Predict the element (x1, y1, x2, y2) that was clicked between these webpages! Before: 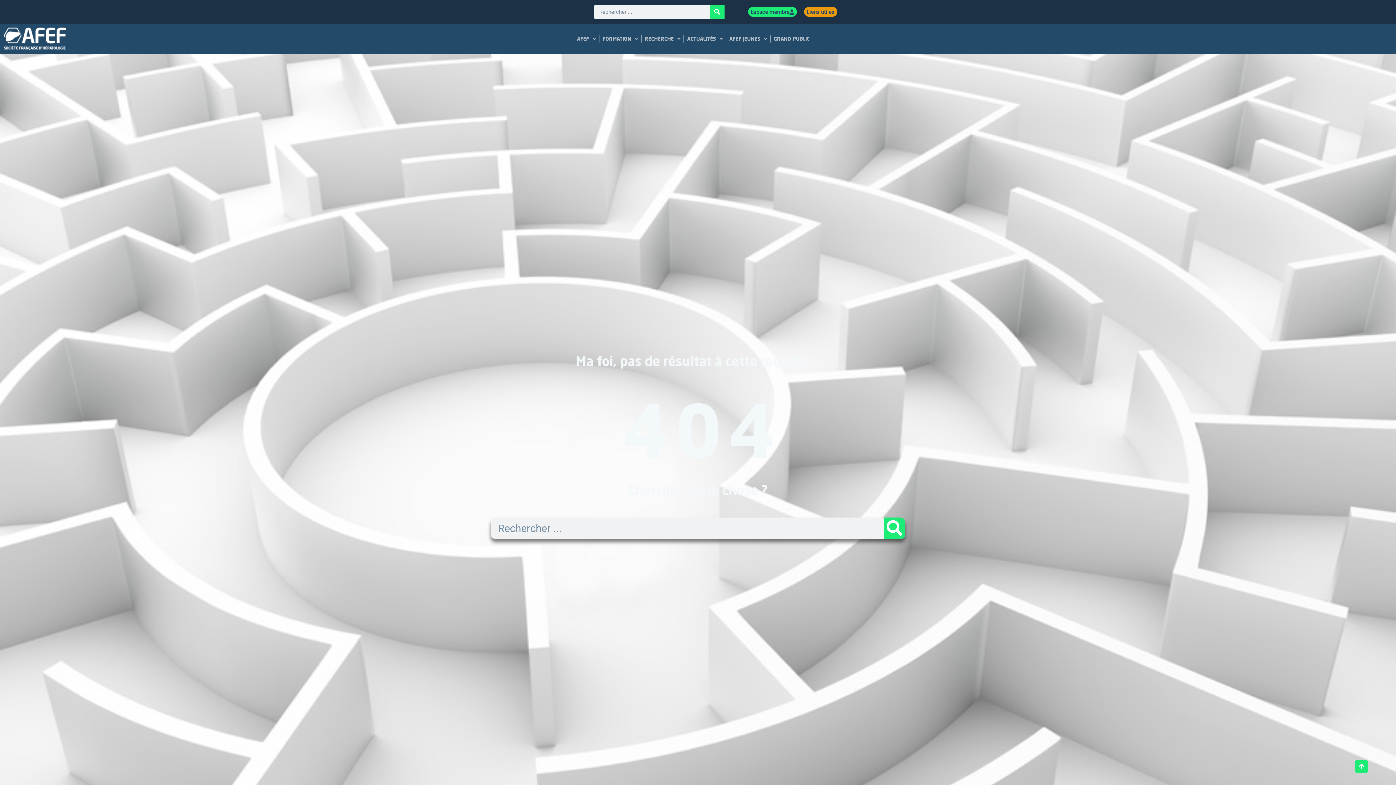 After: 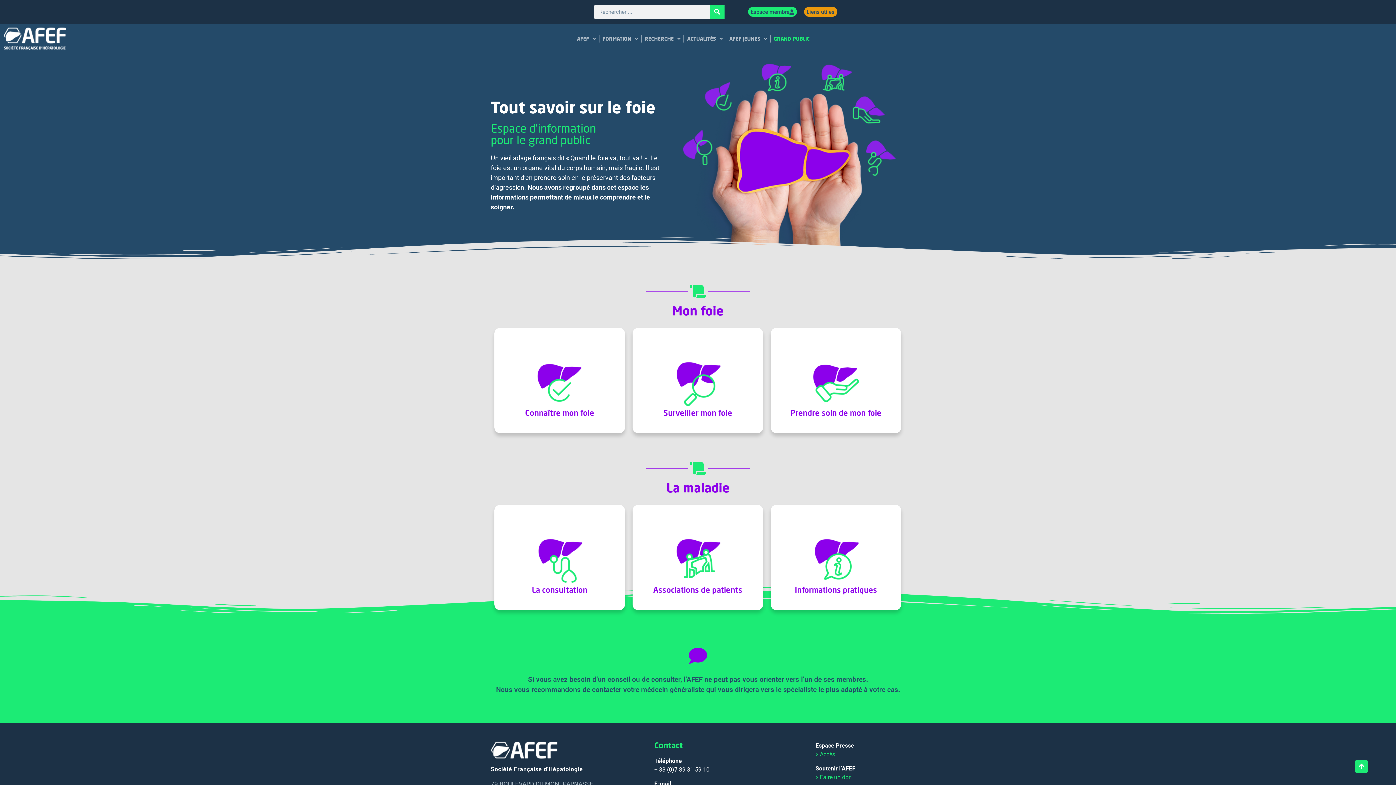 Action: bbox: (770, 30, 812, 47) label: GRAND PUBLIC